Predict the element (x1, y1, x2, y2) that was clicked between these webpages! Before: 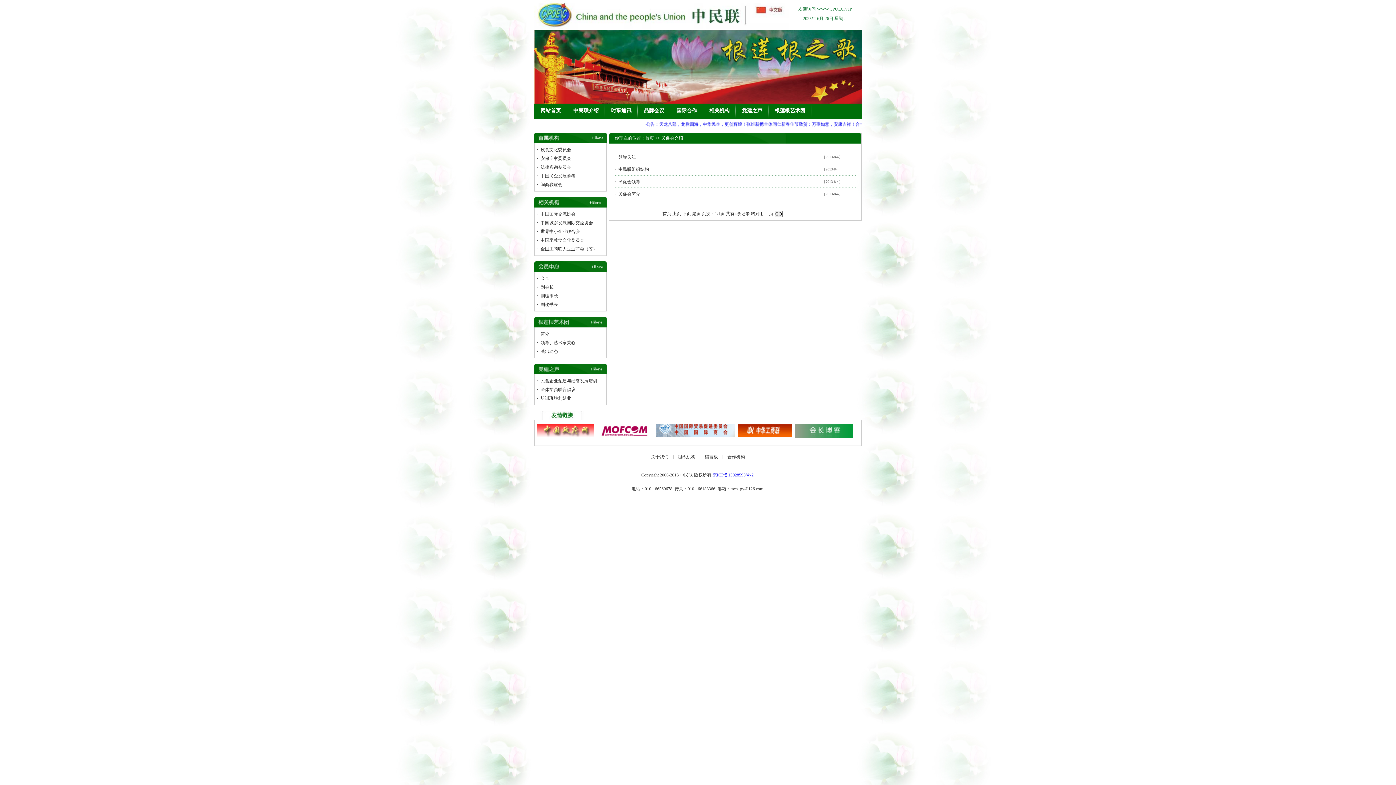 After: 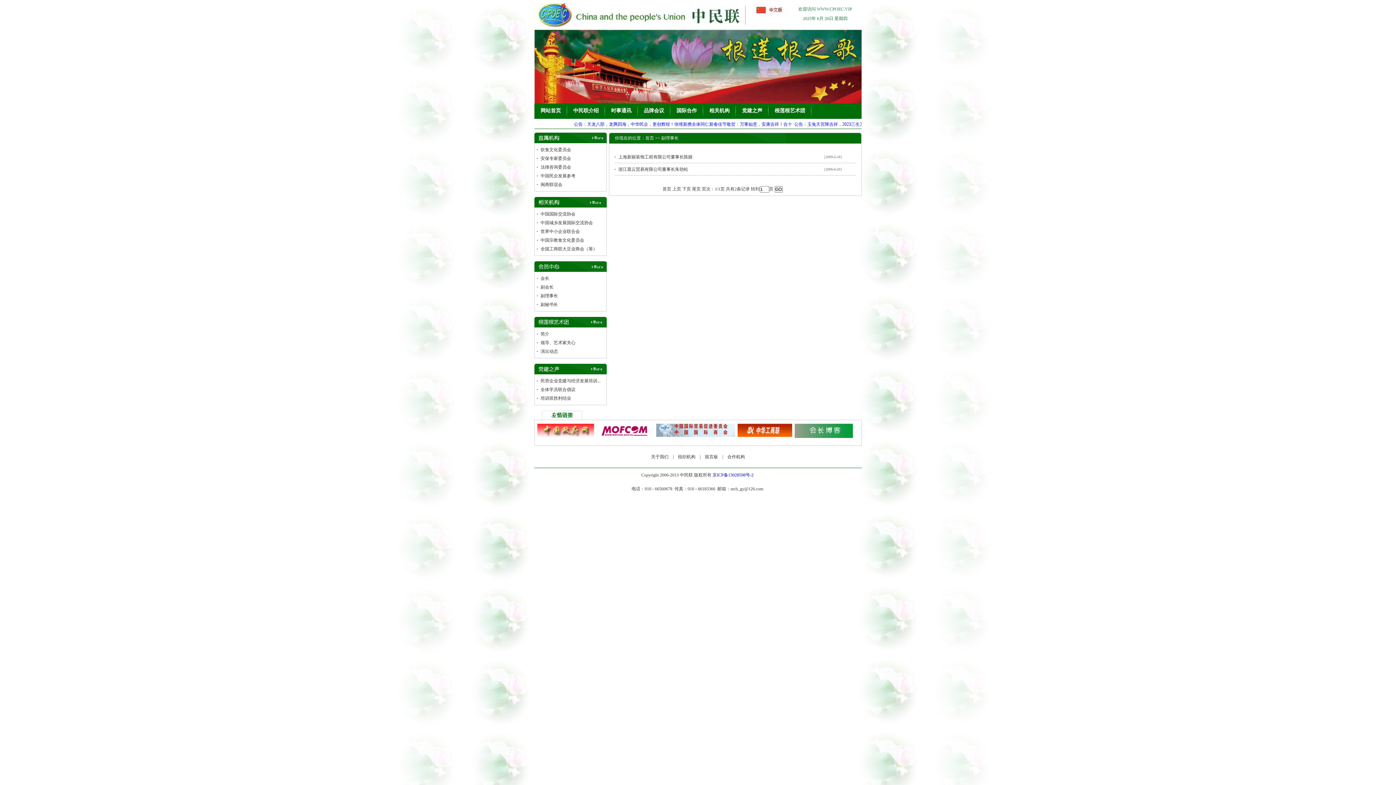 Action: label: 副理事长 bbox: (537, 293, 558, 298)